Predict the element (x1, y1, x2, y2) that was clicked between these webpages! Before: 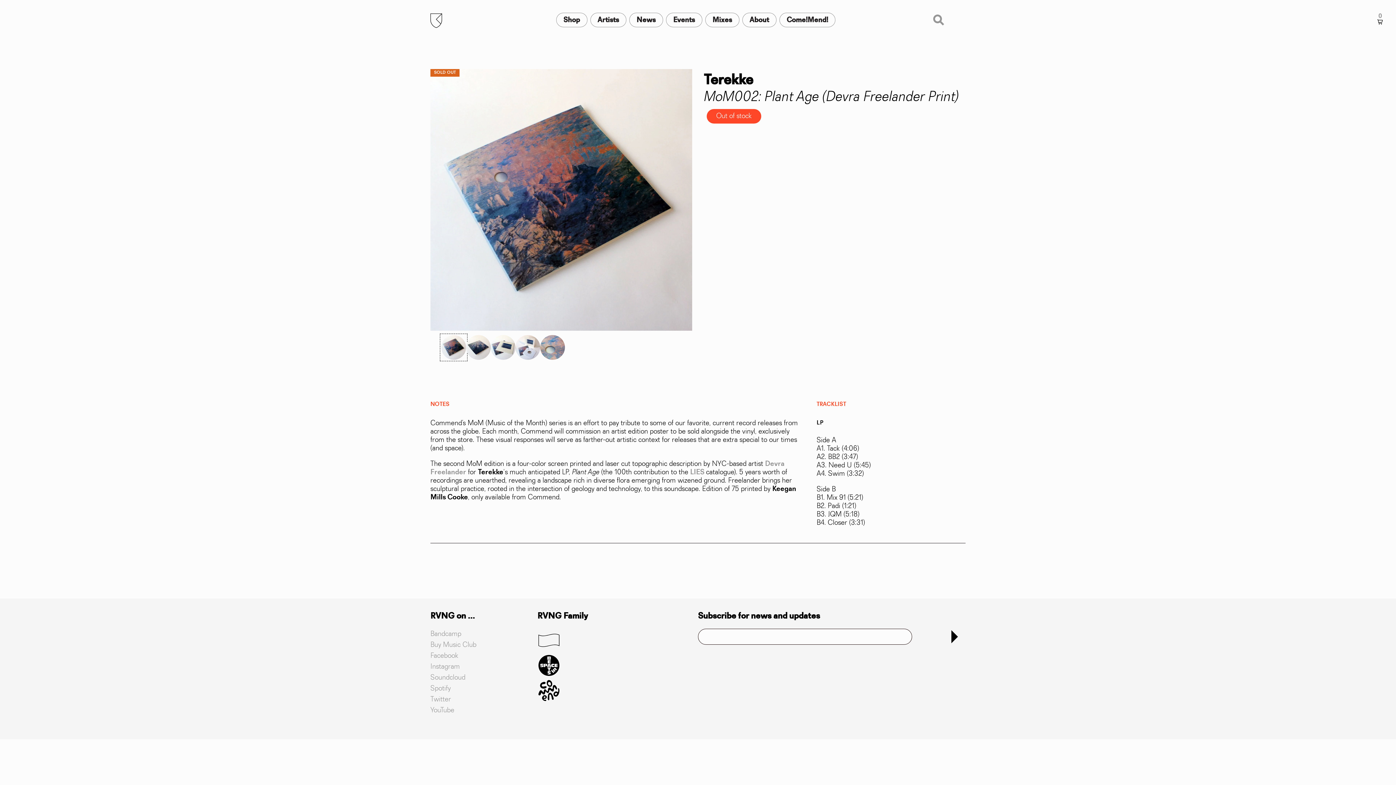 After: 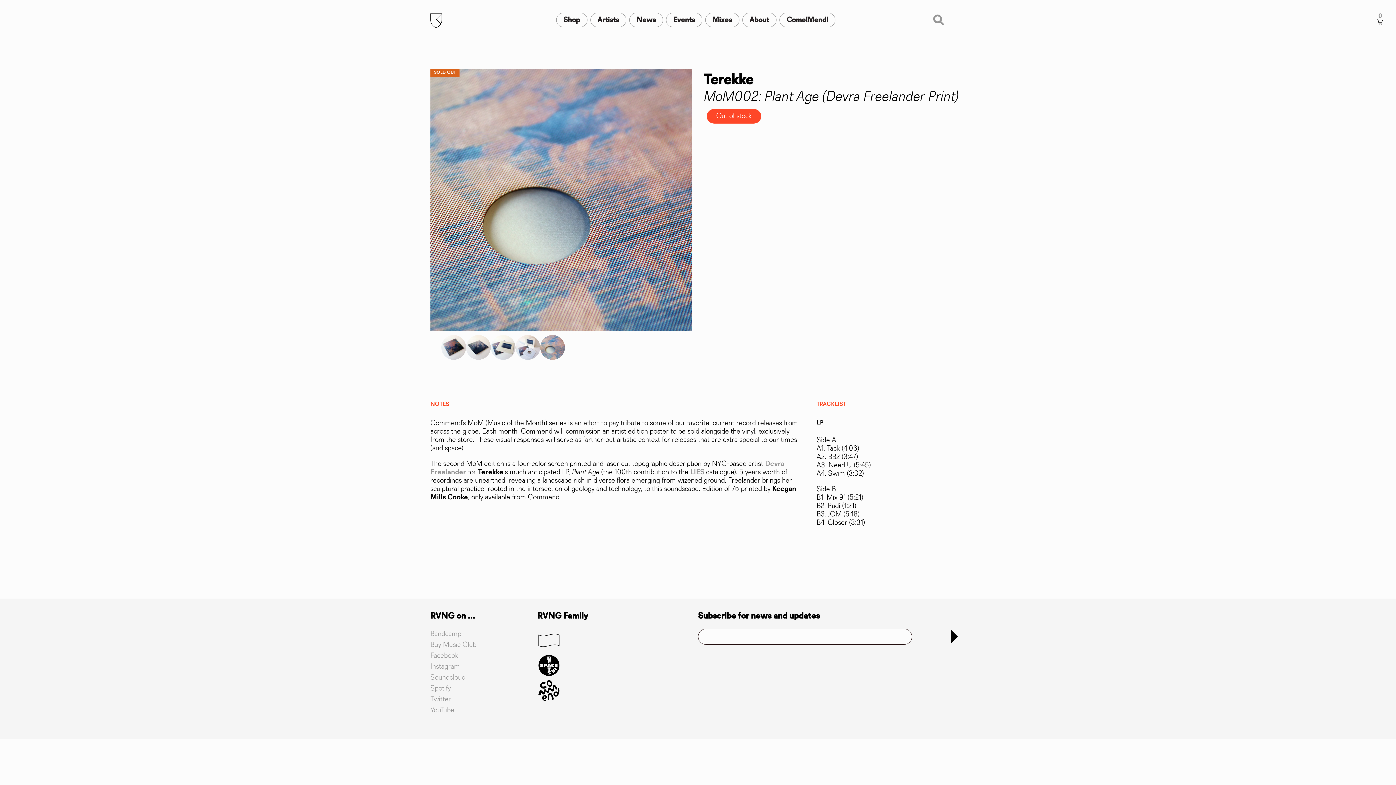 Action: bbox: (540, 73, 565, 98) label: Product Images Thumbnail